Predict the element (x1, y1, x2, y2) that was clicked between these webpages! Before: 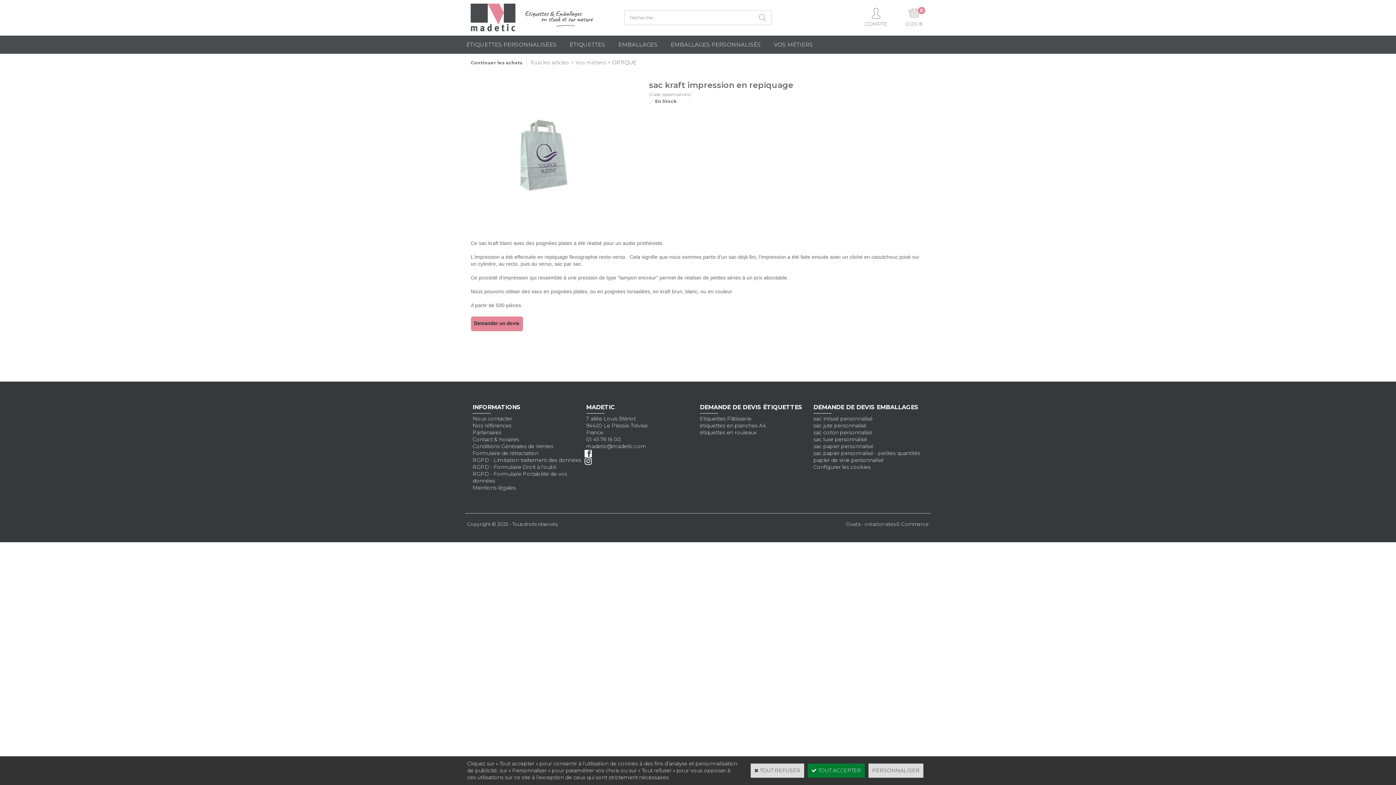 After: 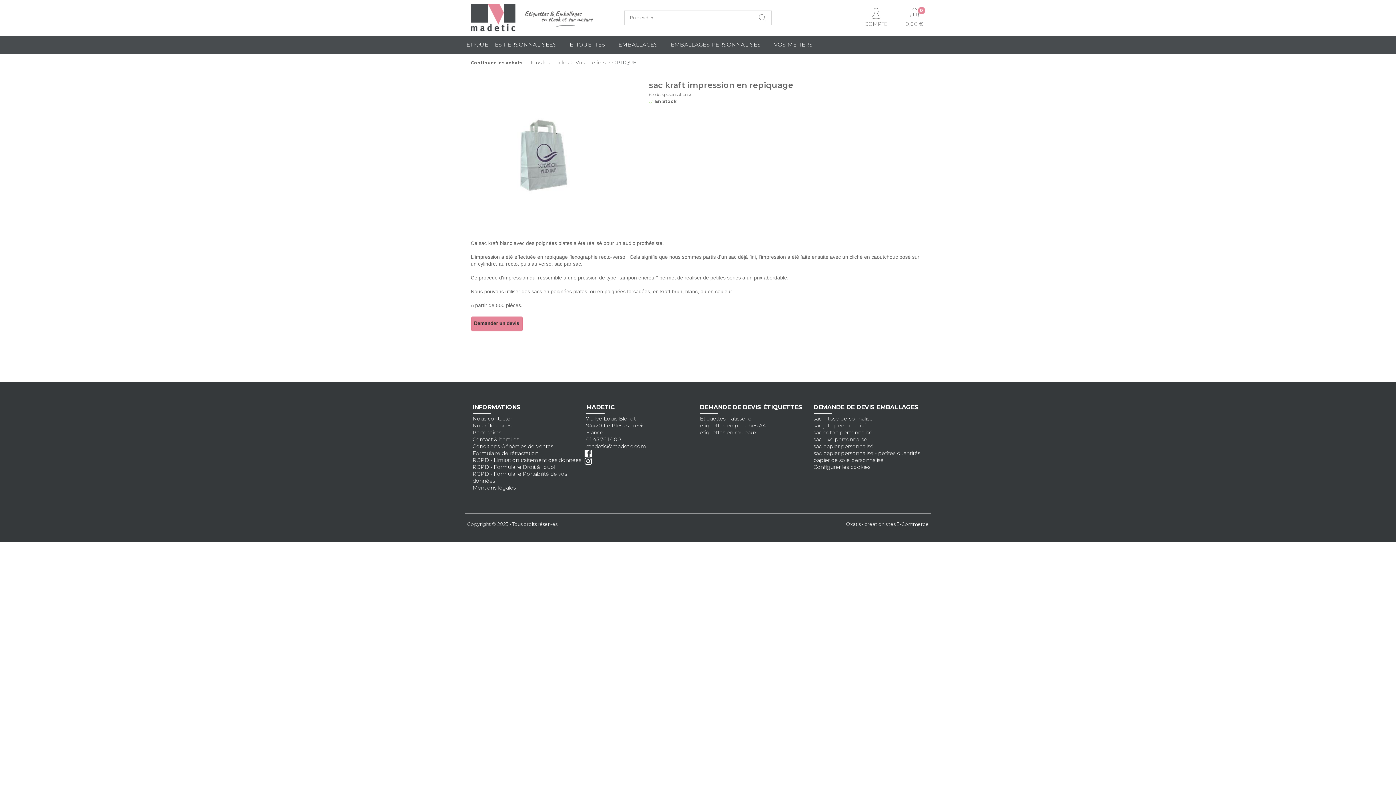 Action: bbox: (750, 764, 804, 778) label:  TOUT REFUSER